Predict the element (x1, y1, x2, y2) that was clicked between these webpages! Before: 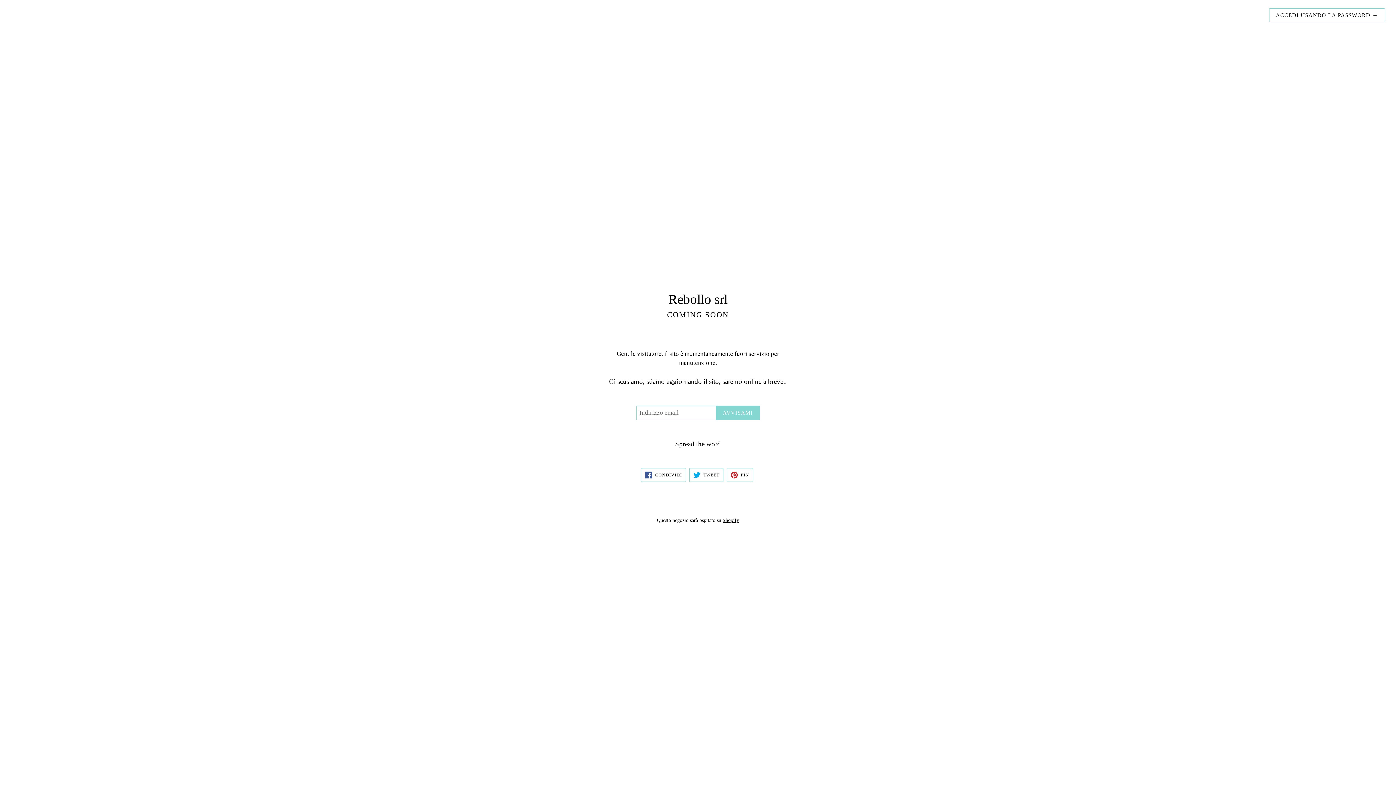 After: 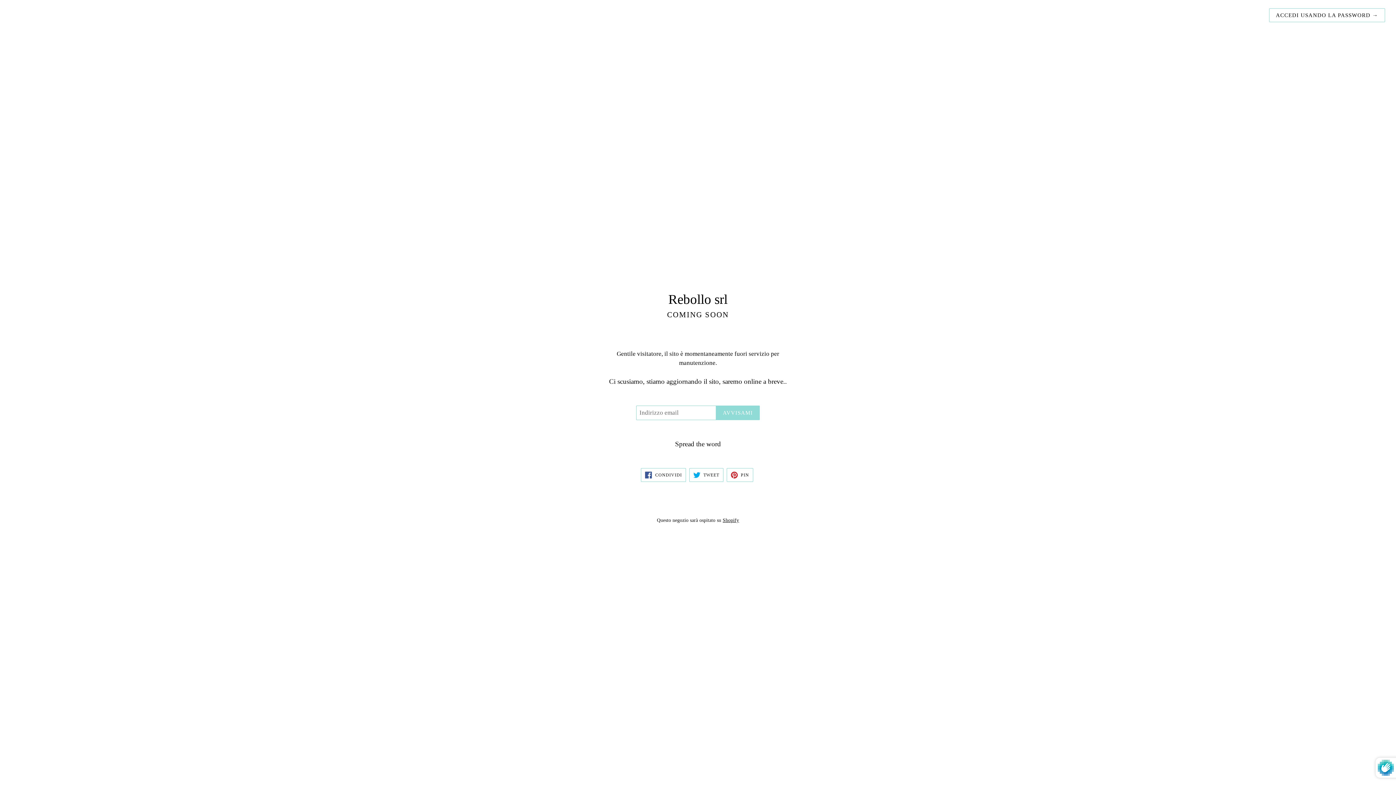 Action: label: AVVISAMI bbox: (716, 405, 759, 420)